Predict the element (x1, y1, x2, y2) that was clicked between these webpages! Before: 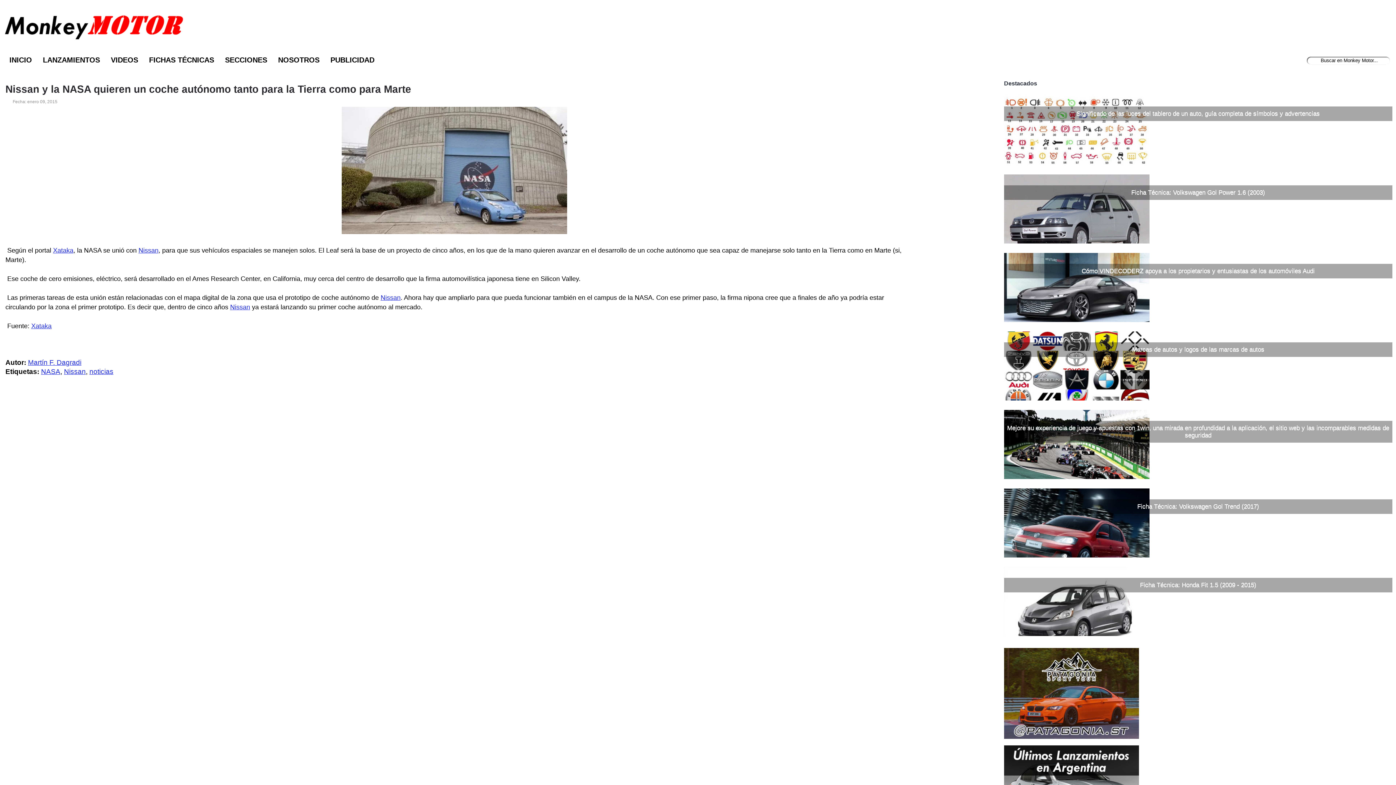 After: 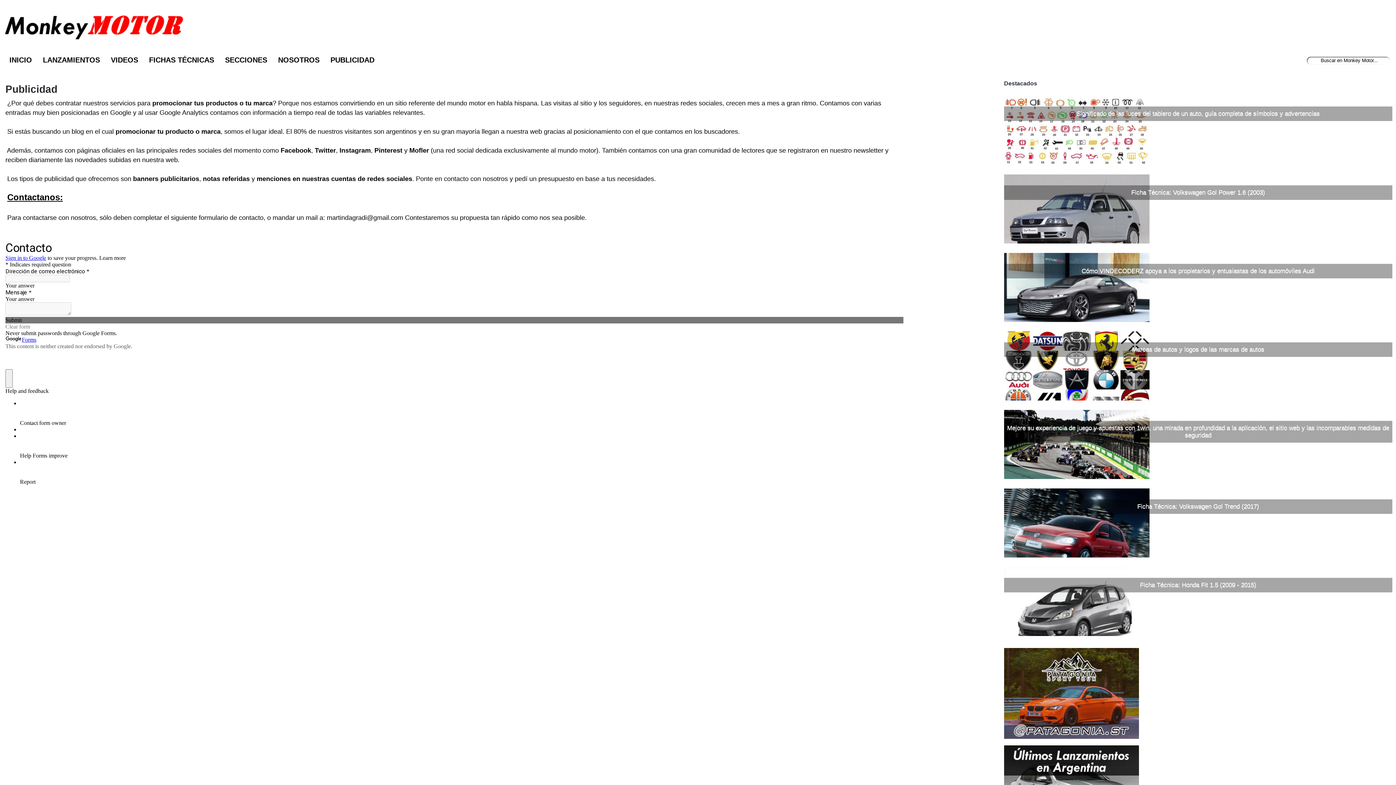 Action: bbox: (325, 51, 380, 67) label: PUBLICIDAD